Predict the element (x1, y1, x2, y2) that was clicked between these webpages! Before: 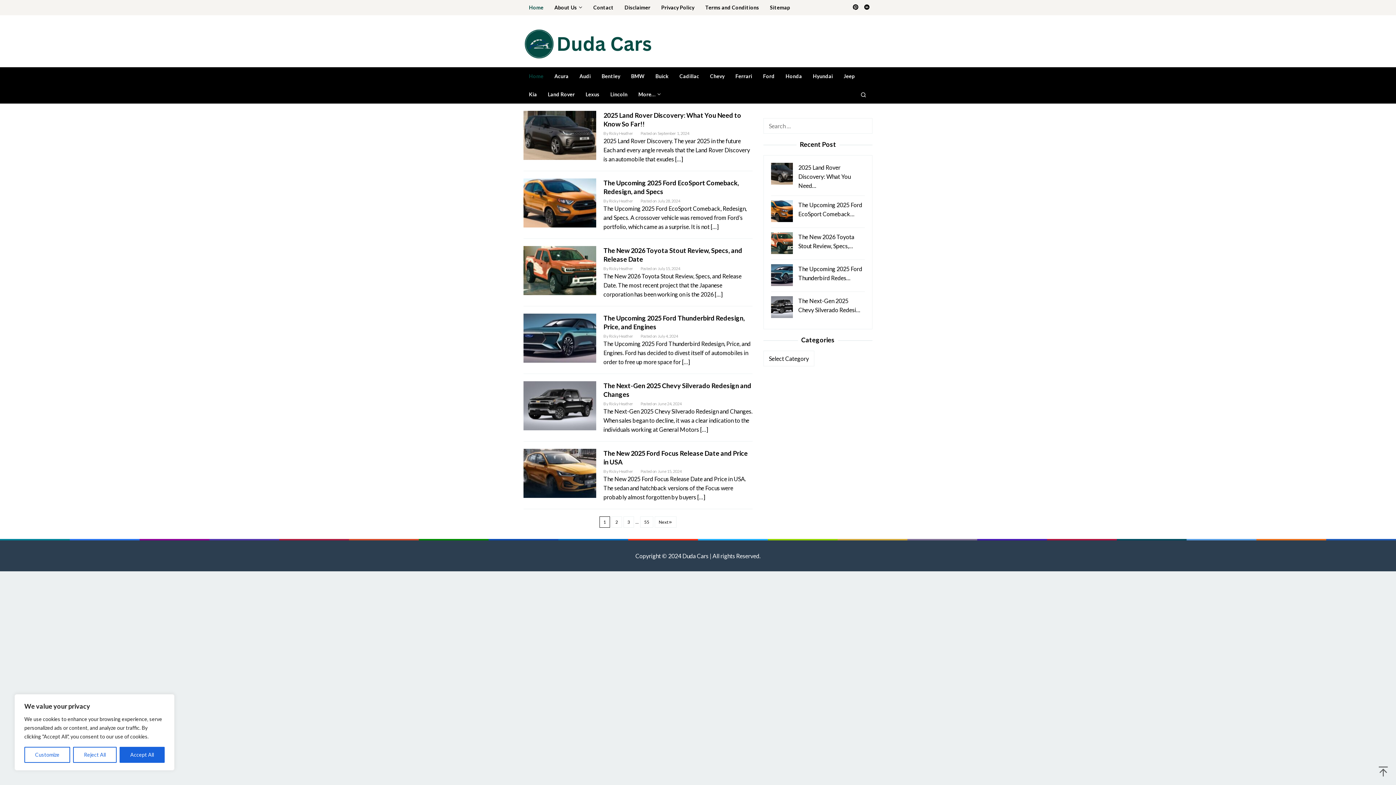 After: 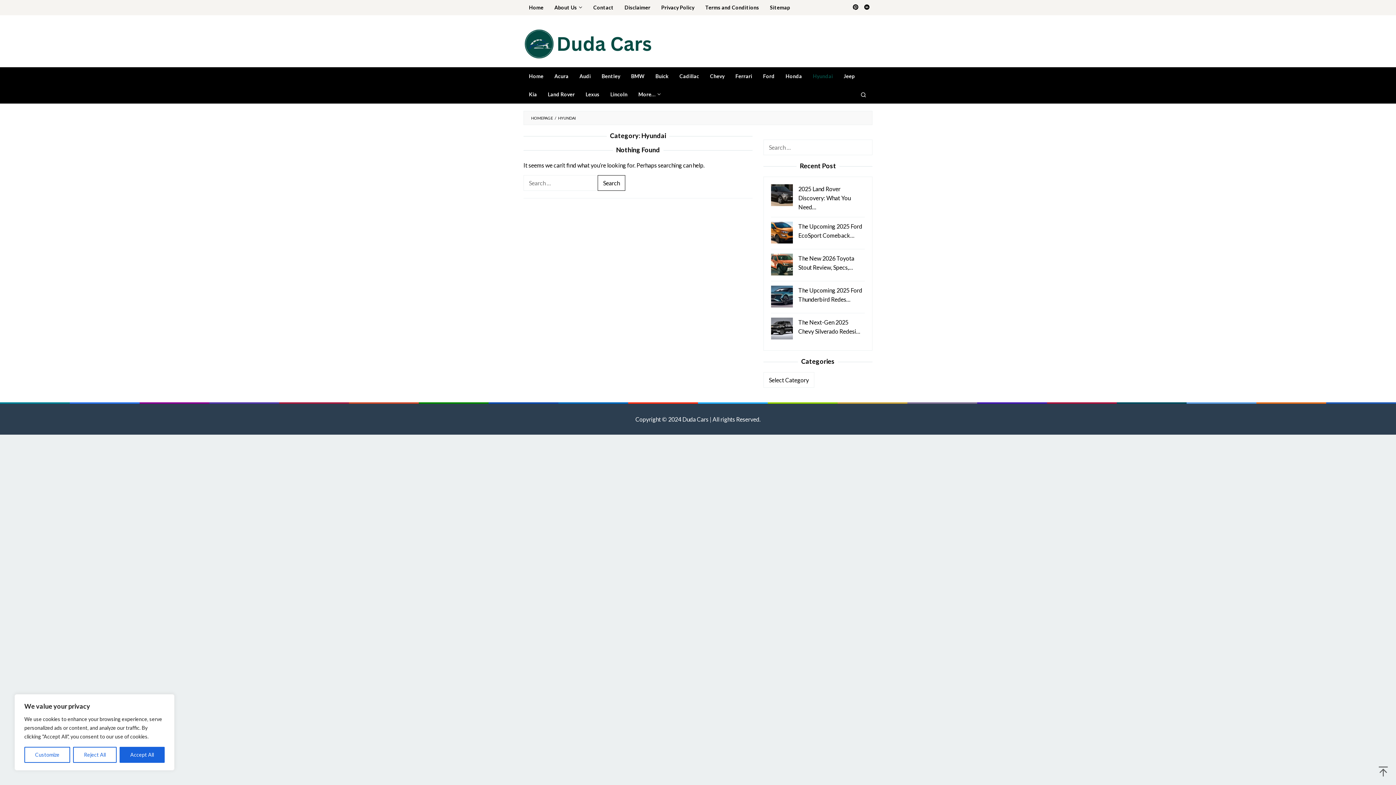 Action: bbox: (807, 67, 838, 85) label: Hyundai